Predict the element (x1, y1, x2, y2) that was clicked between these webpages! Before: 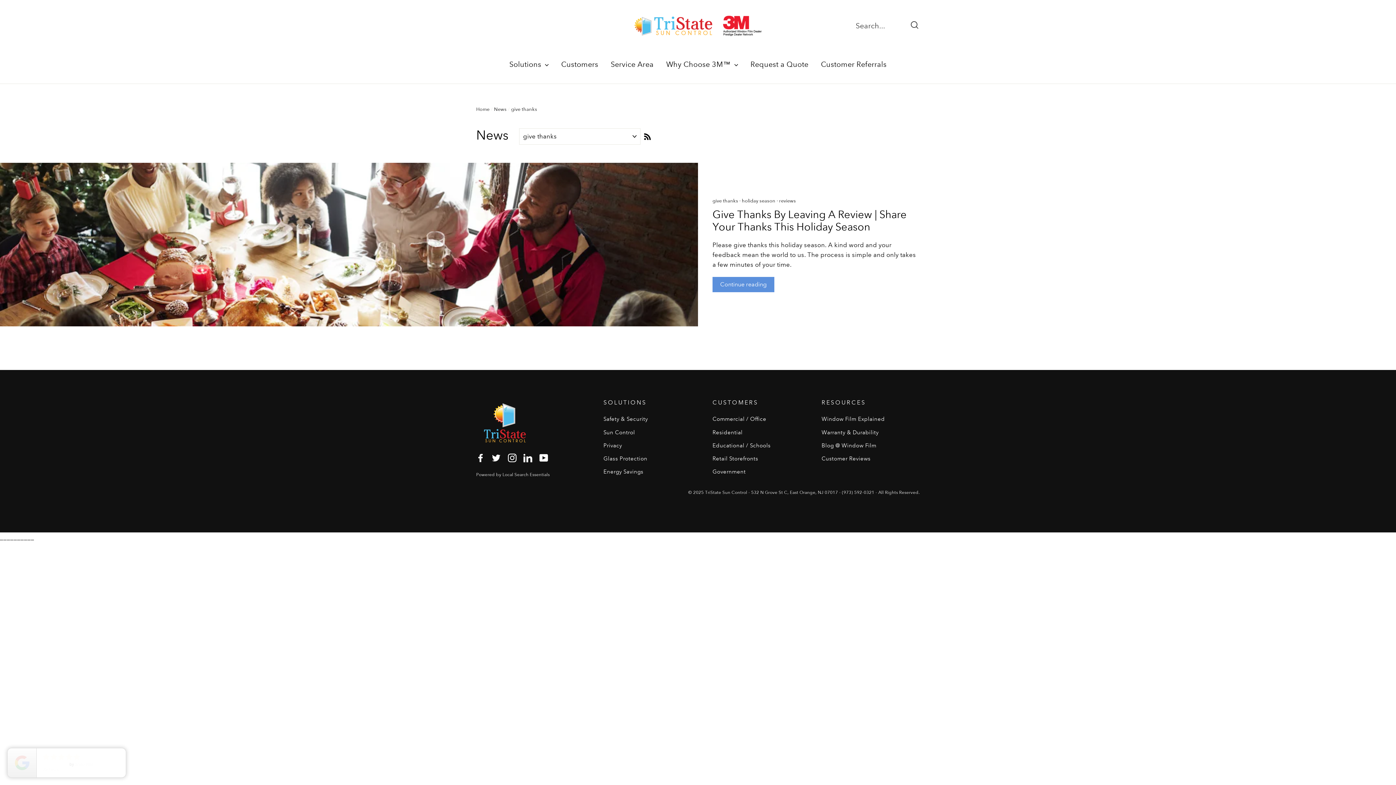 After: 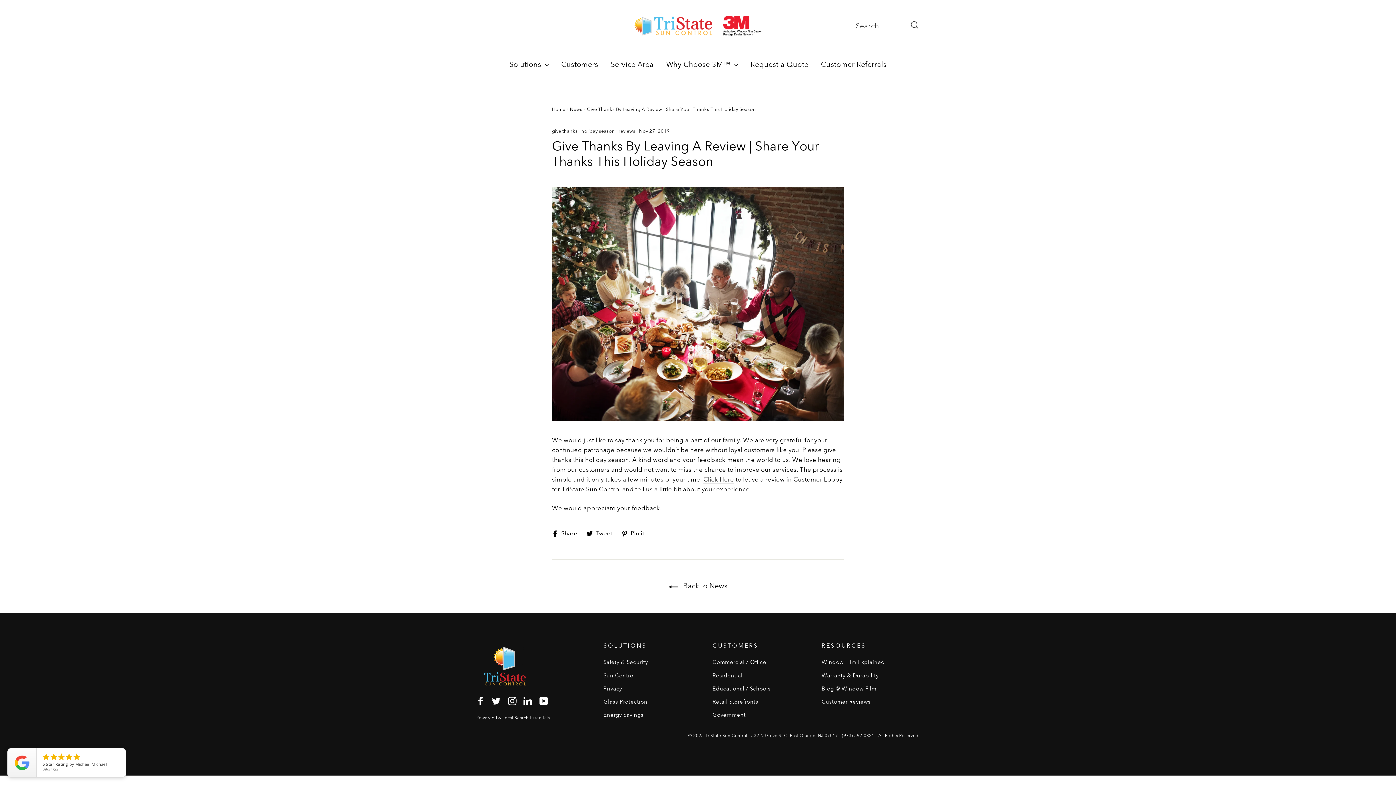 Action: bbox: (712, 208, 906, 233) label: Give Thanks By Leaving A Review | Share Your Thanks This Holiday Season